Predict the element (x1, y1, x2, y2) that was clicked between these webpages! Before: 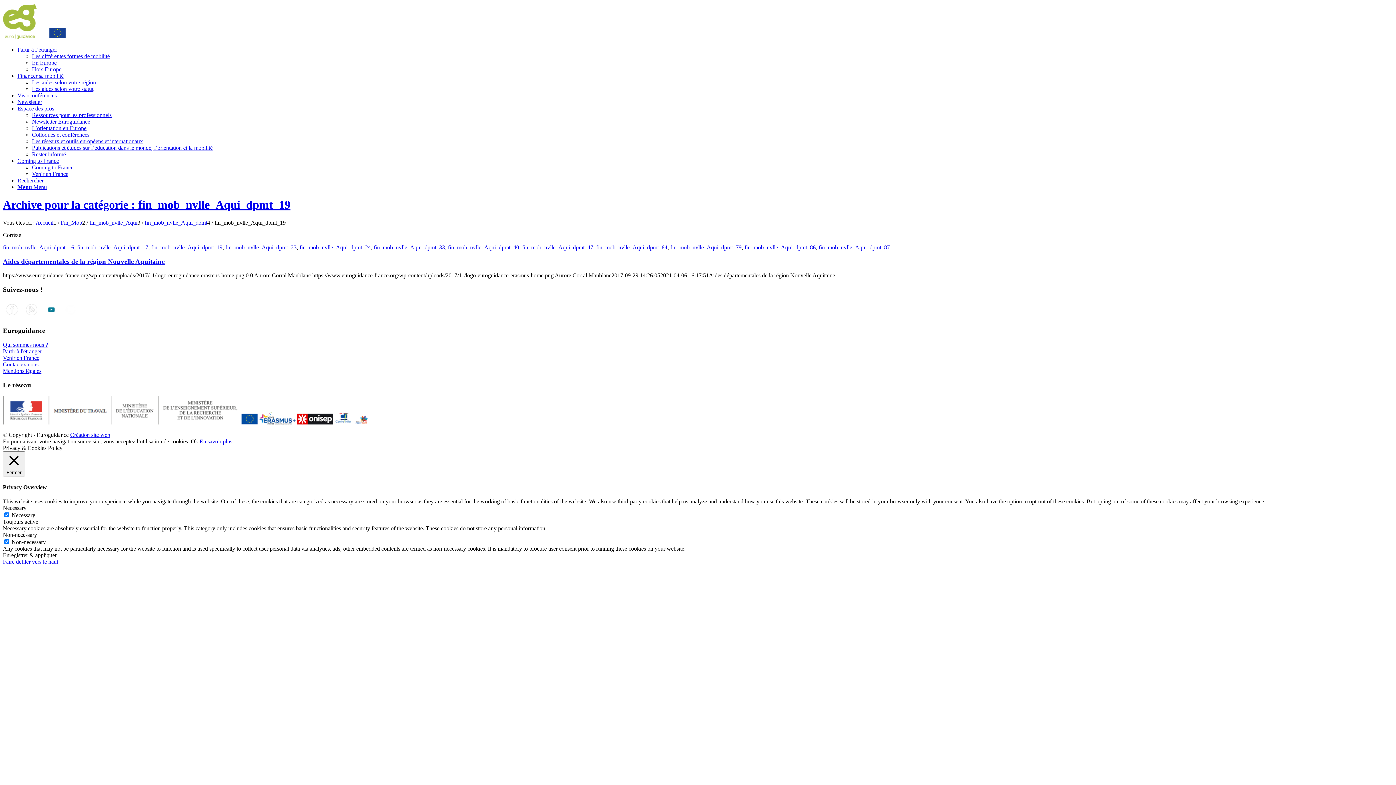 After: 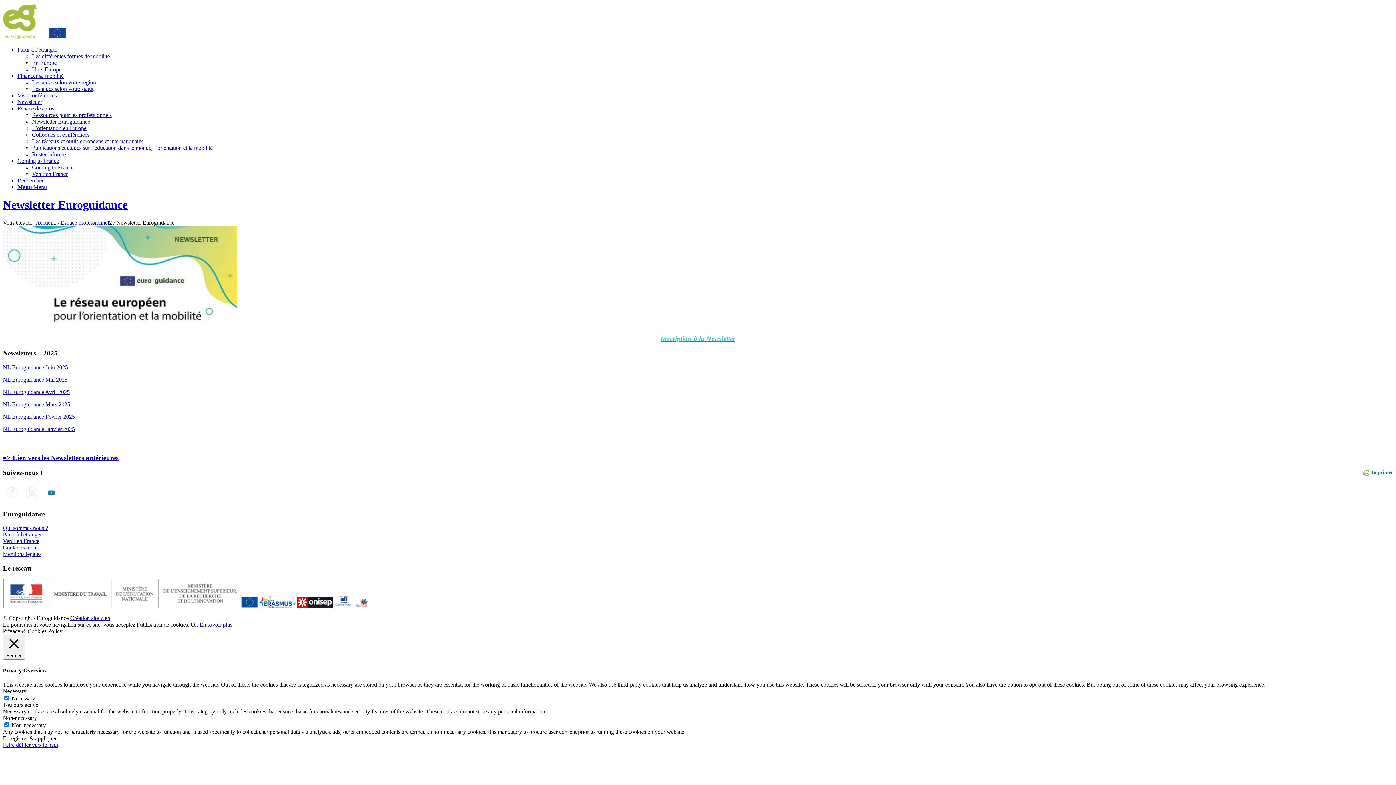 Action: bbox: (32, 118, 90, 124) label: Newsletter Euroguidance